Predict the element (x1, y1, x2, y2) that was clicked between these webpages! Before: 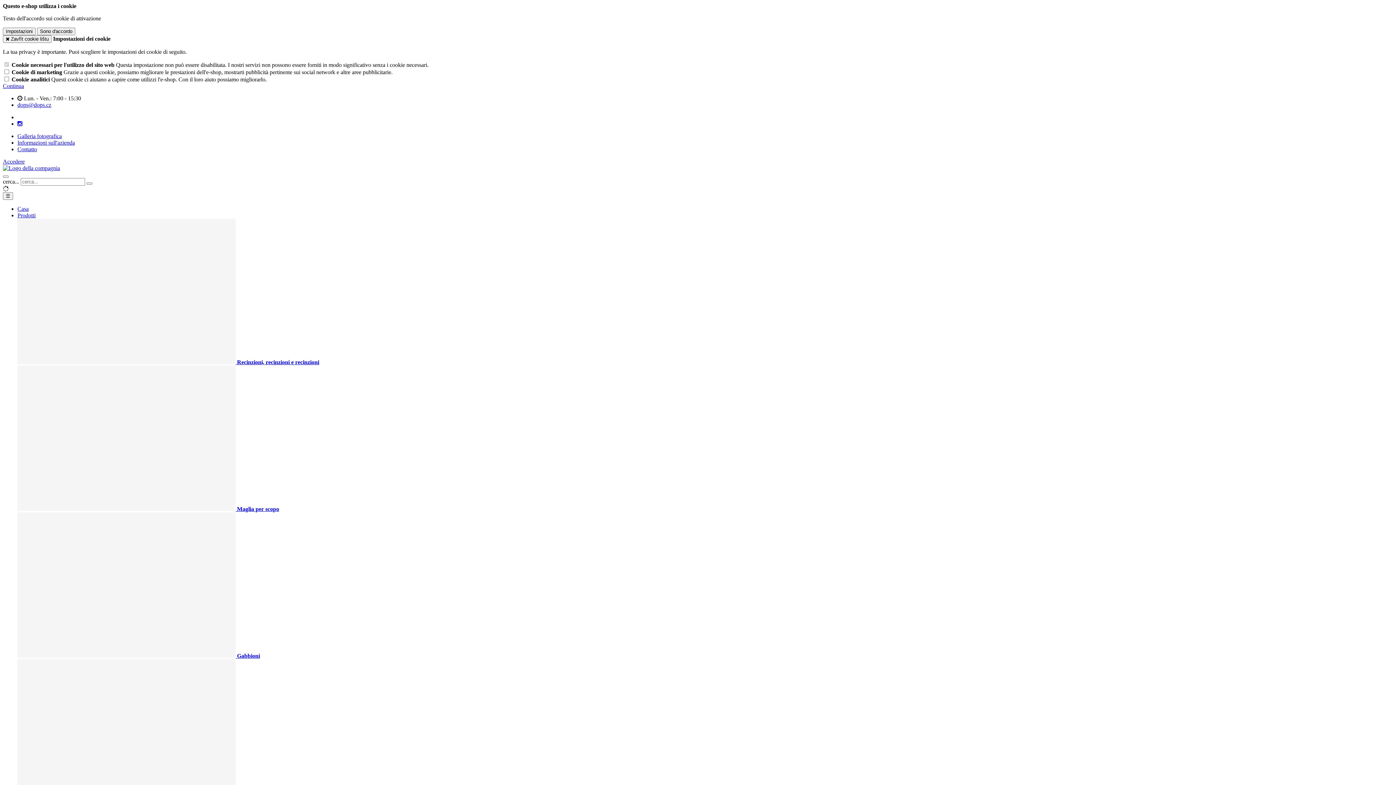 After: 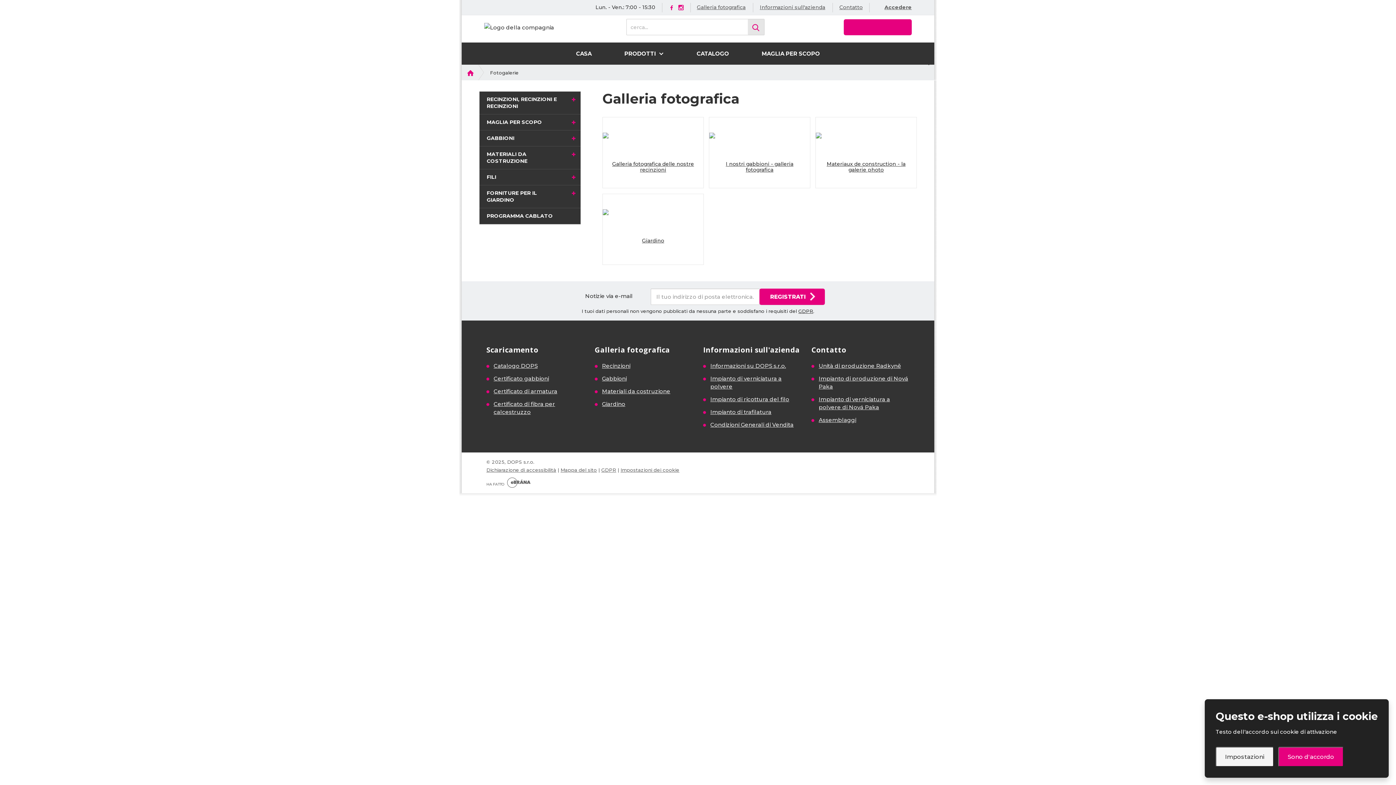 Action: label: Galleria fotografica bbox: (17, 133, 61, 139)